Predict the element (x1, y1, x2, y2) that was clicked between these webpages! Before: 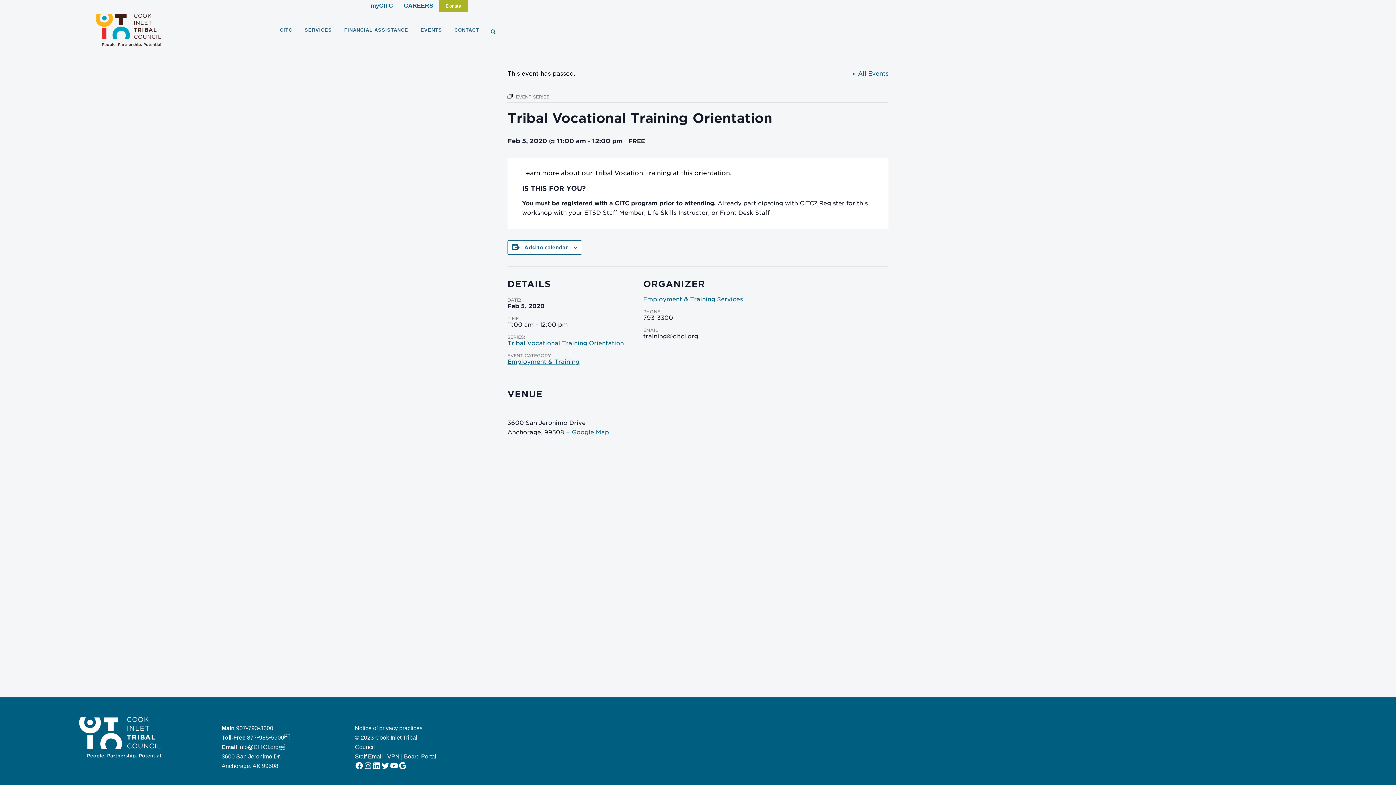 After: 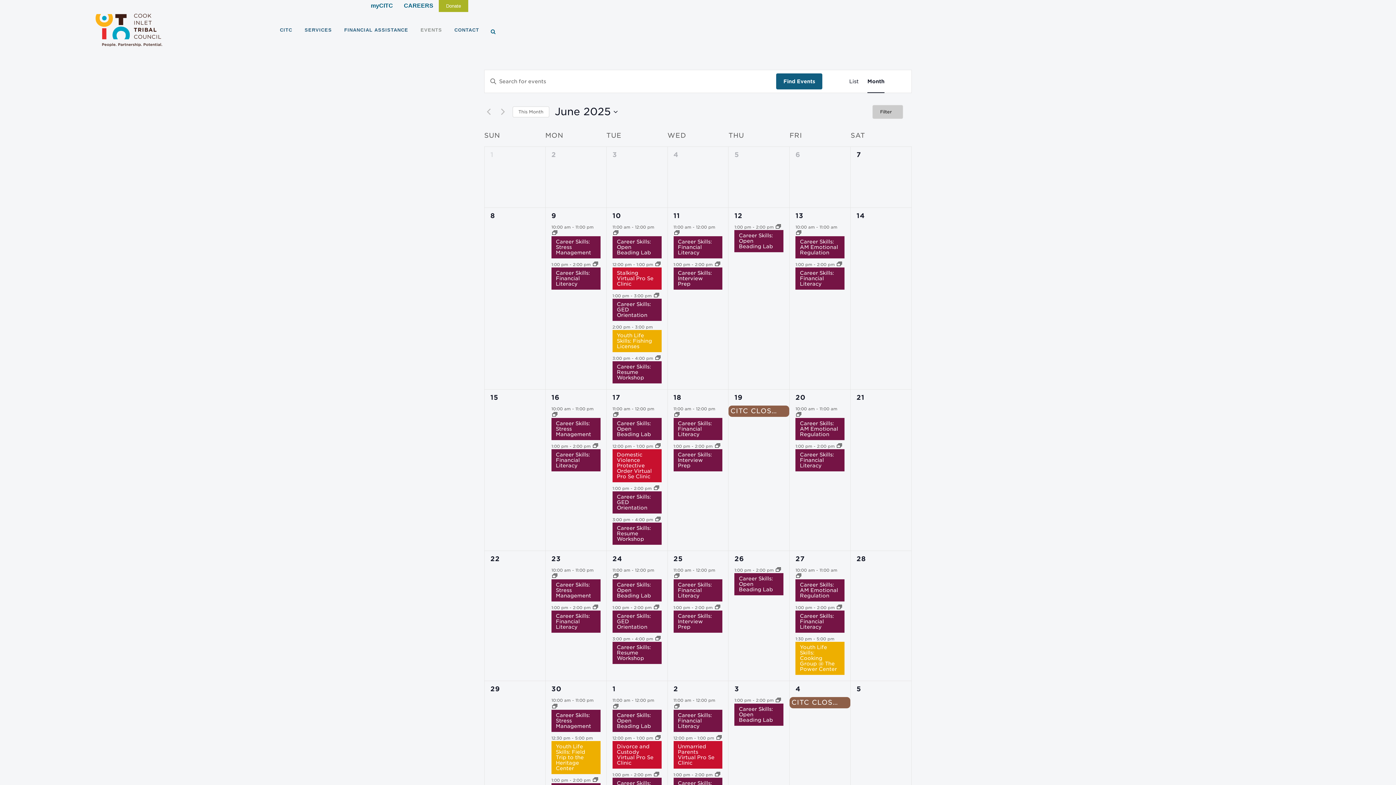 Action: bbox: (852, 70, 888, 77) label: « All Events